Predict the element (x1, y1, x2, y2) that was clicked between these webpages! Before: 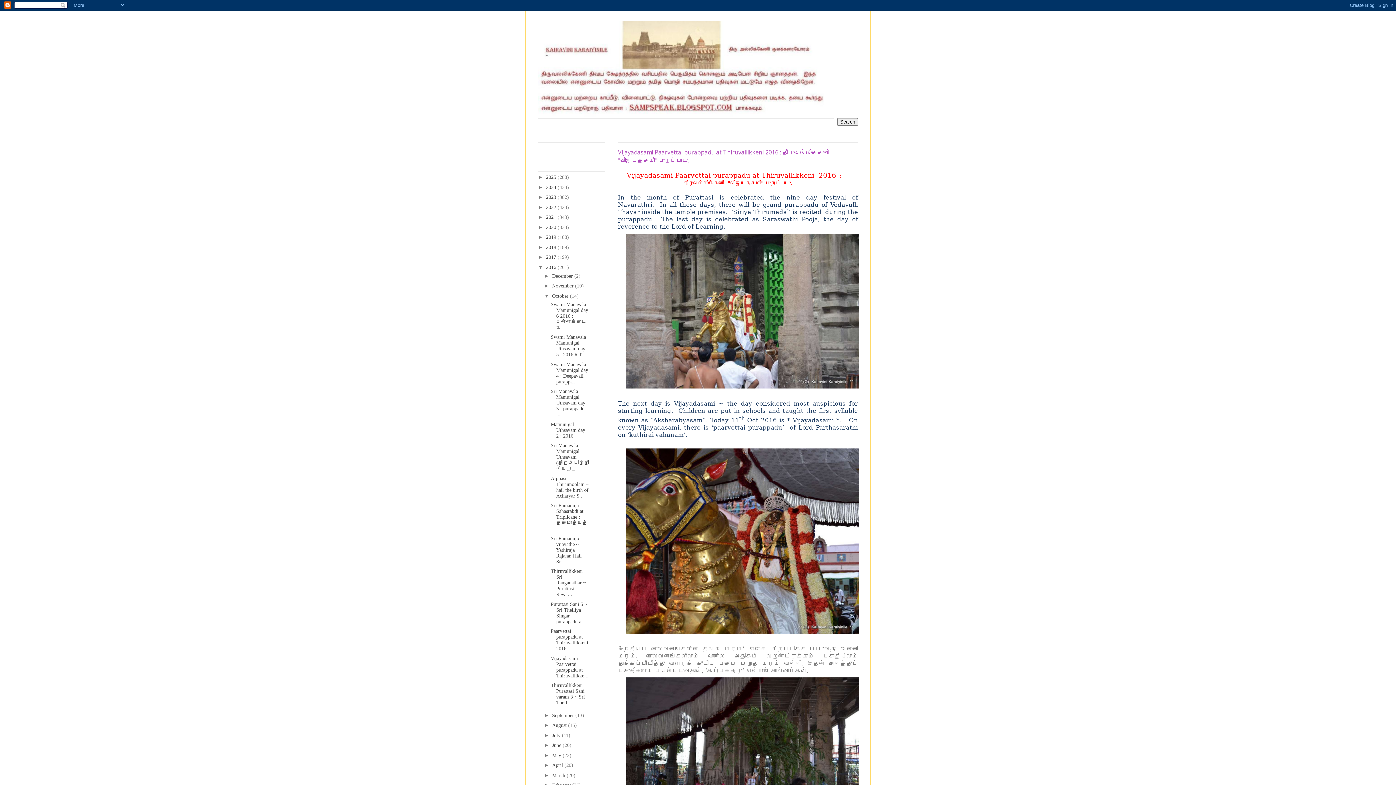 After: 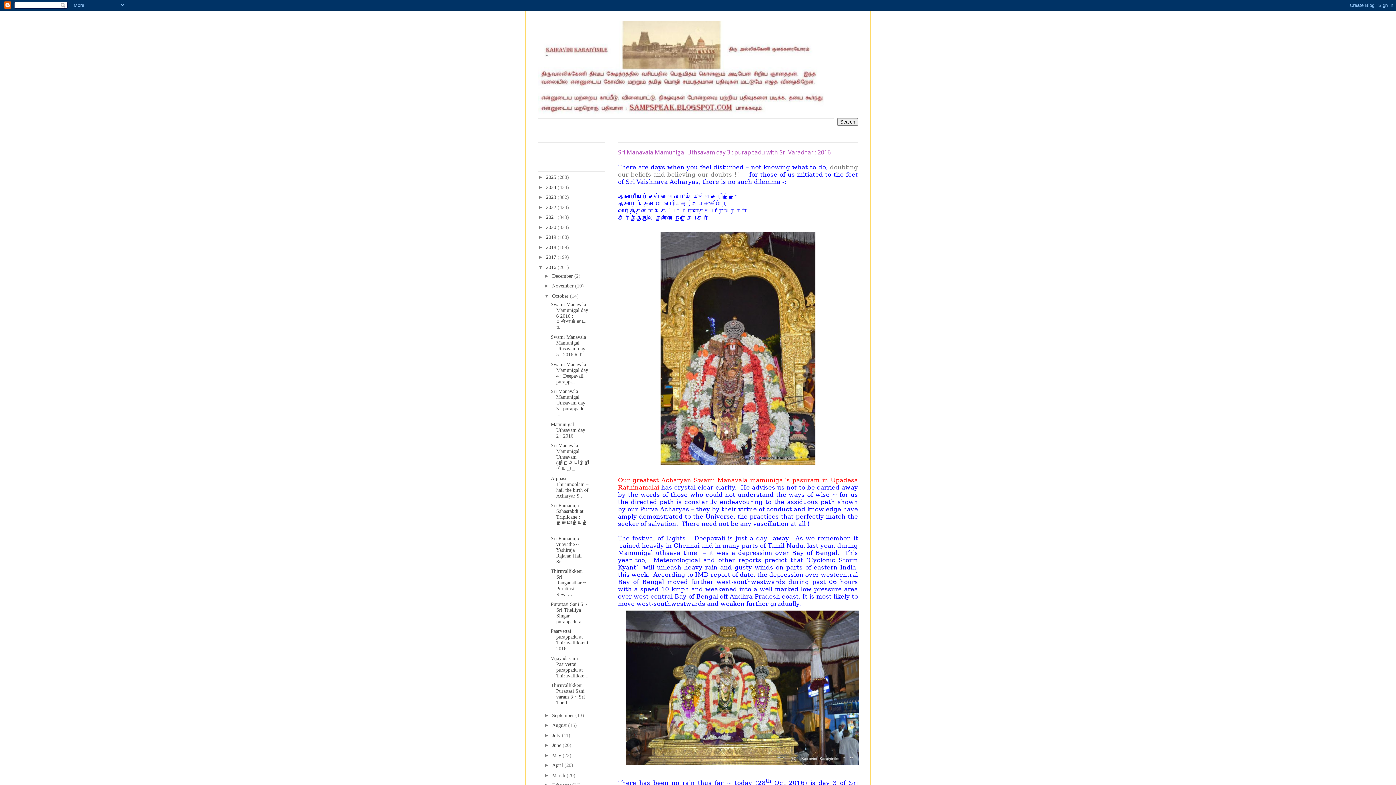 Action: bbox: (550, 388, 585, 417) label: Sri Manavala Mamunigal Uthsavam day 3 : purappadu ...